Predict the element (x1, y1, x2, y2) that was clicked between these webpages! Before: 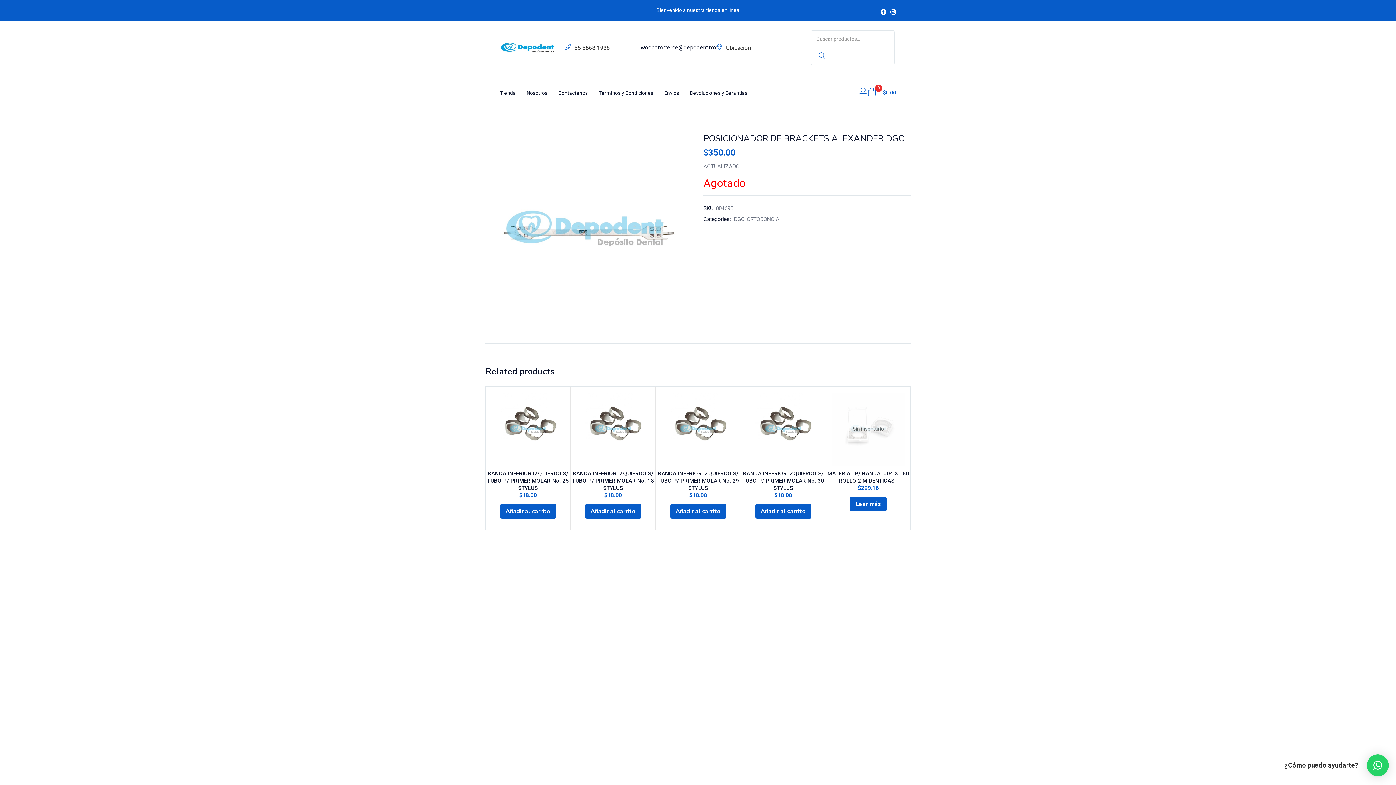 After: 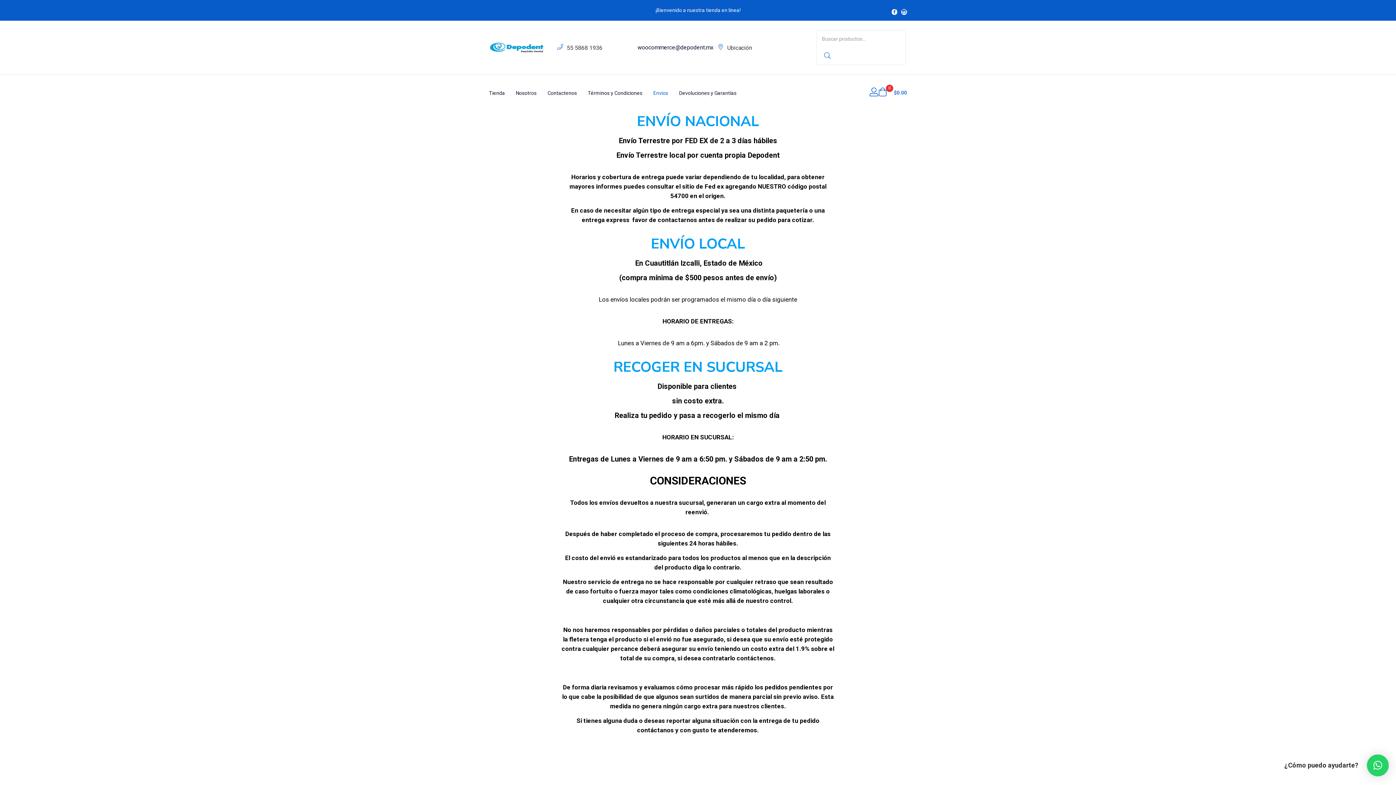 Action: label: Envios bbox: (664, 78, 690, 107)